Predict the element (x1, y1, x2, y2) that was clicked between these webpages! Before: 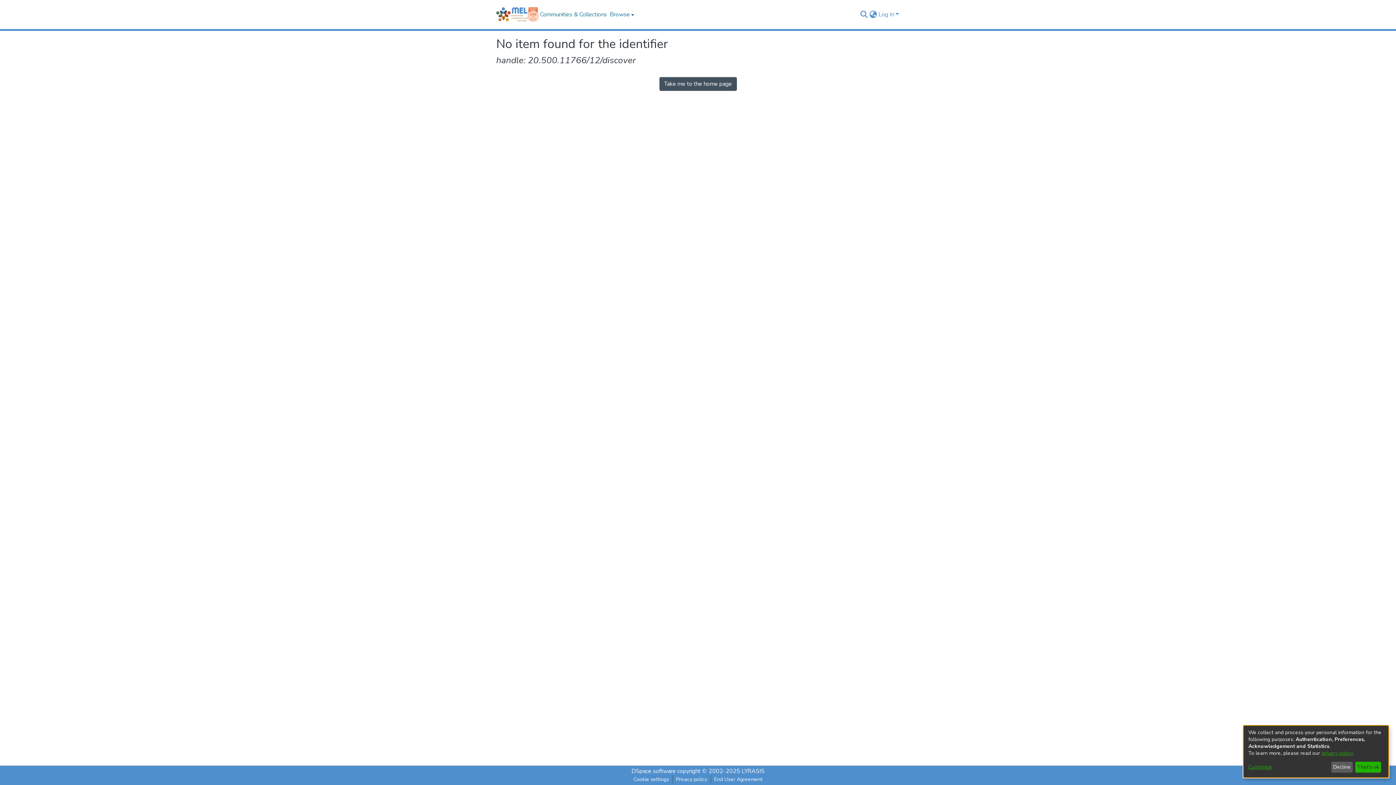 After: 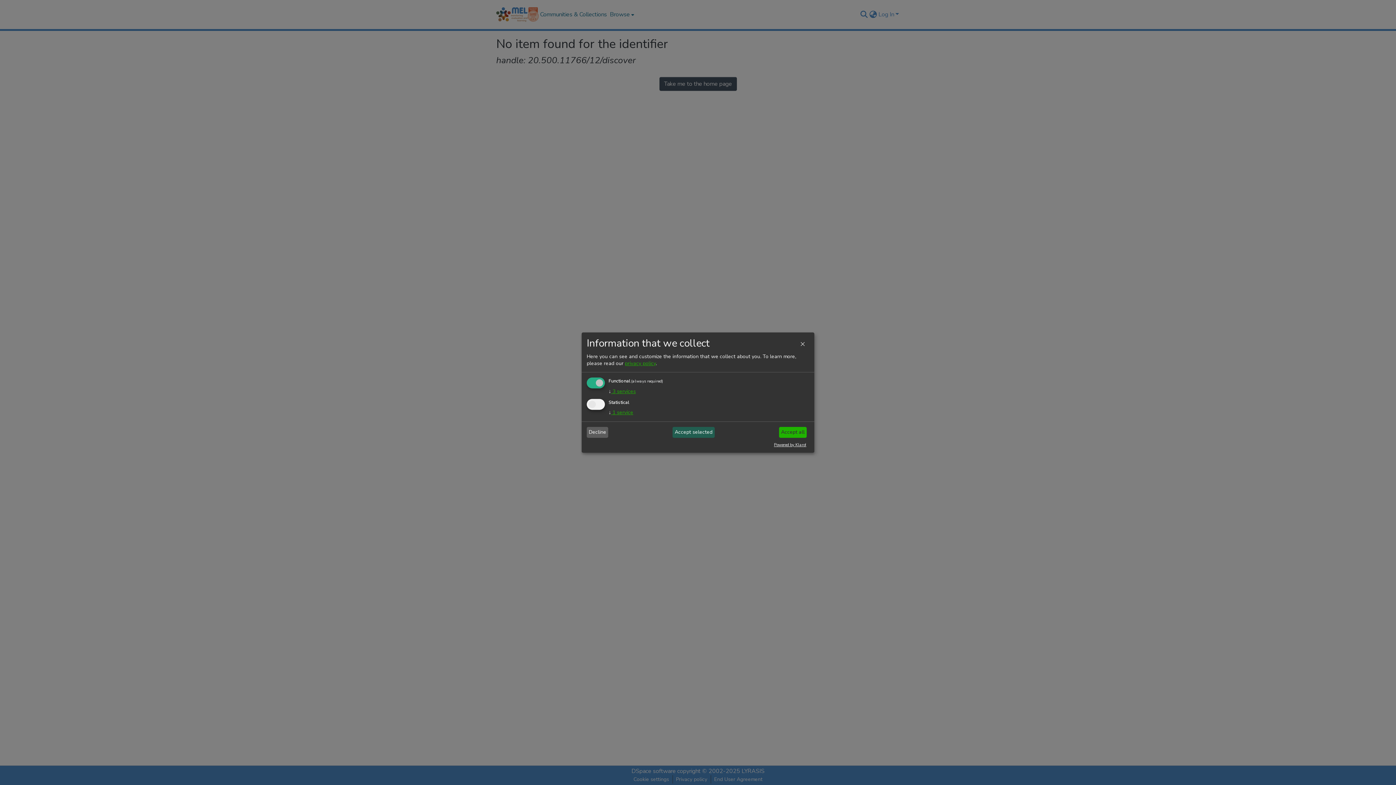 Action: bbox: (1248, 764, 1328, 771) label: Customize